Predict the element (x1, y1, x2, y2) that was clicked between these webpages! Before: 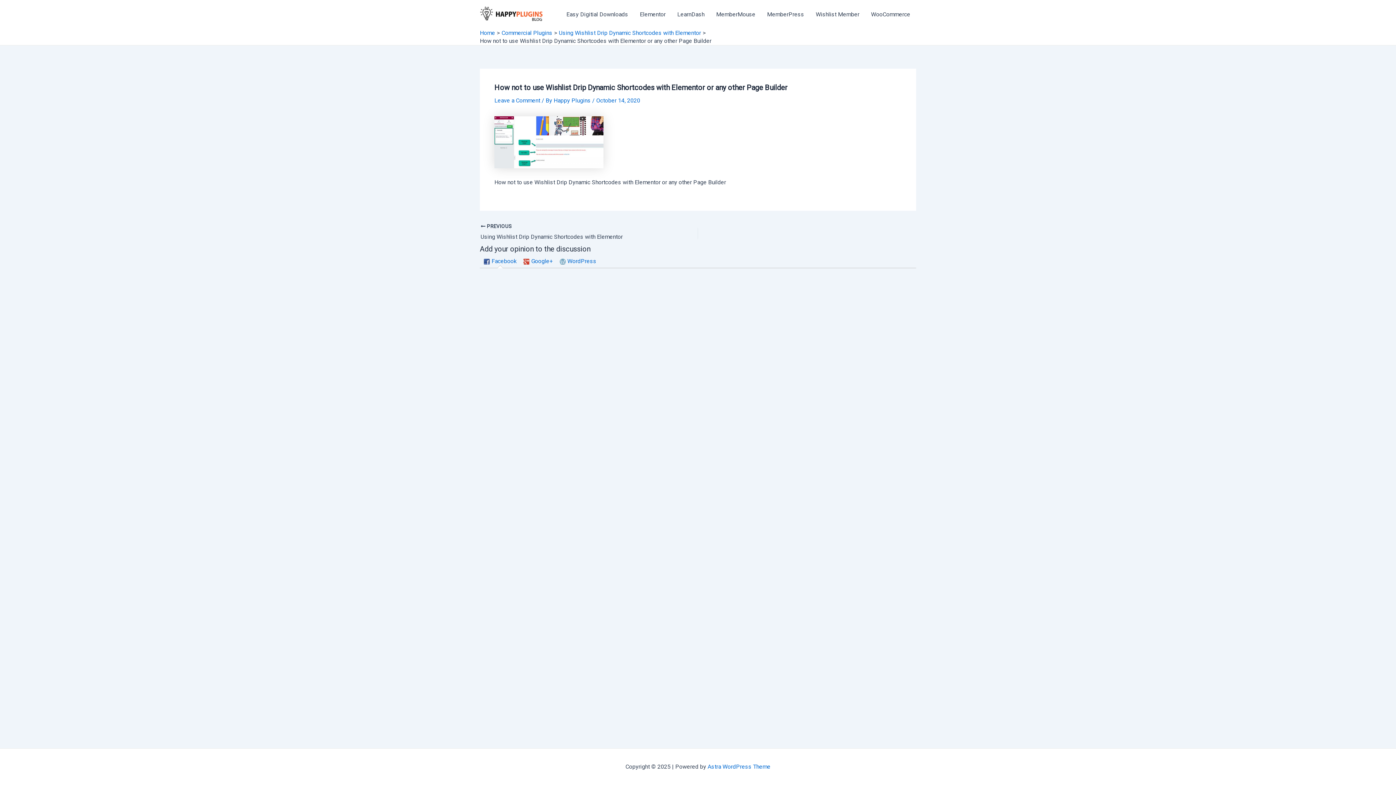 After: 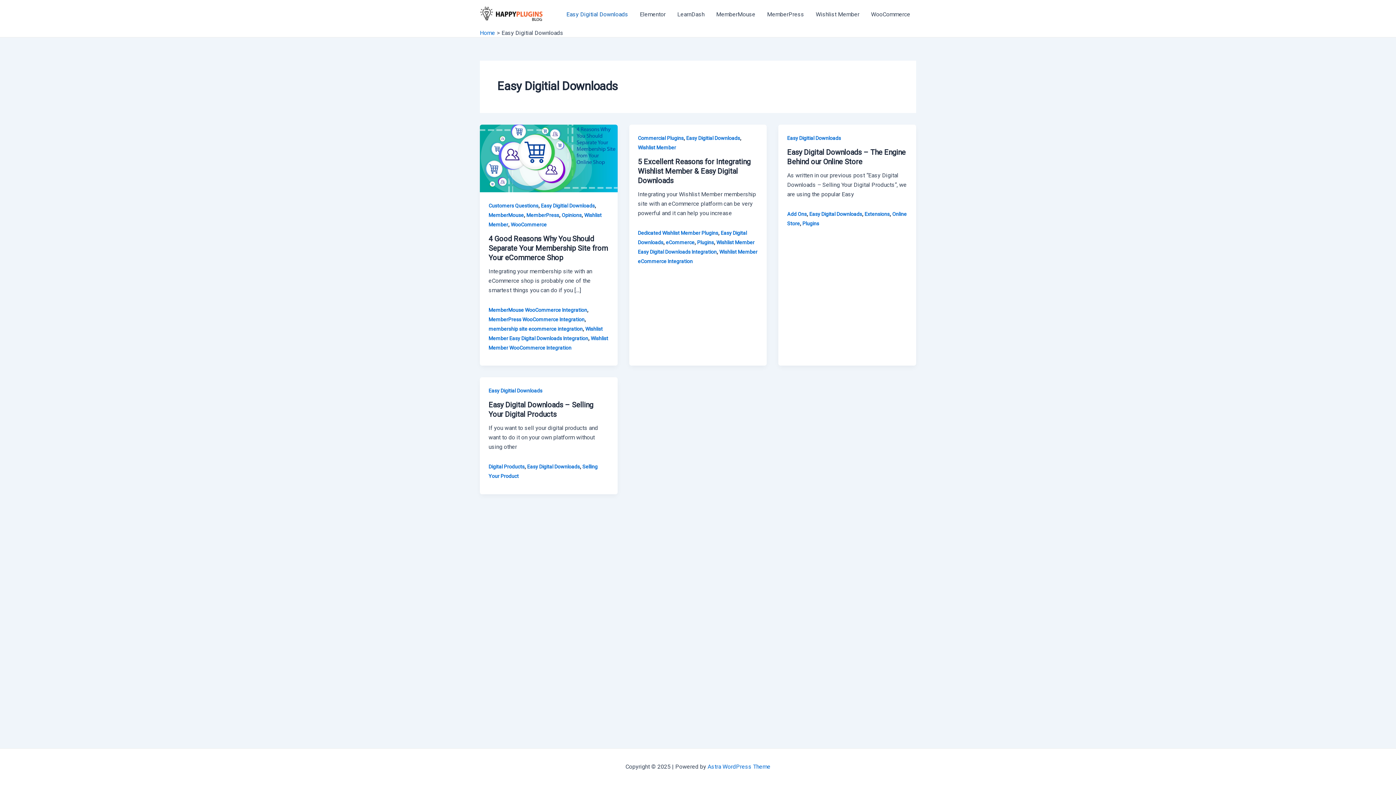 Action: label: Easy Digitial Downloads bbox: (560, 0, 634, 29)